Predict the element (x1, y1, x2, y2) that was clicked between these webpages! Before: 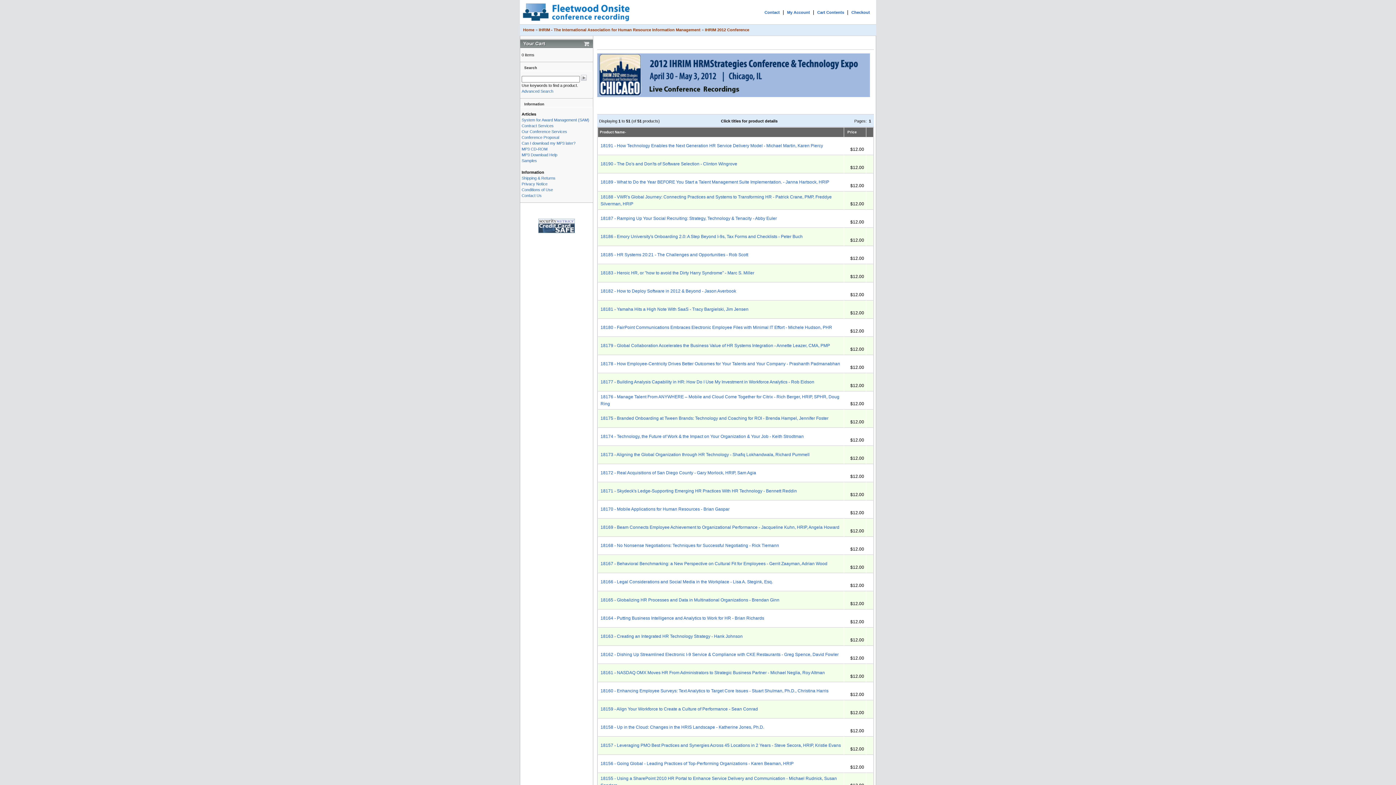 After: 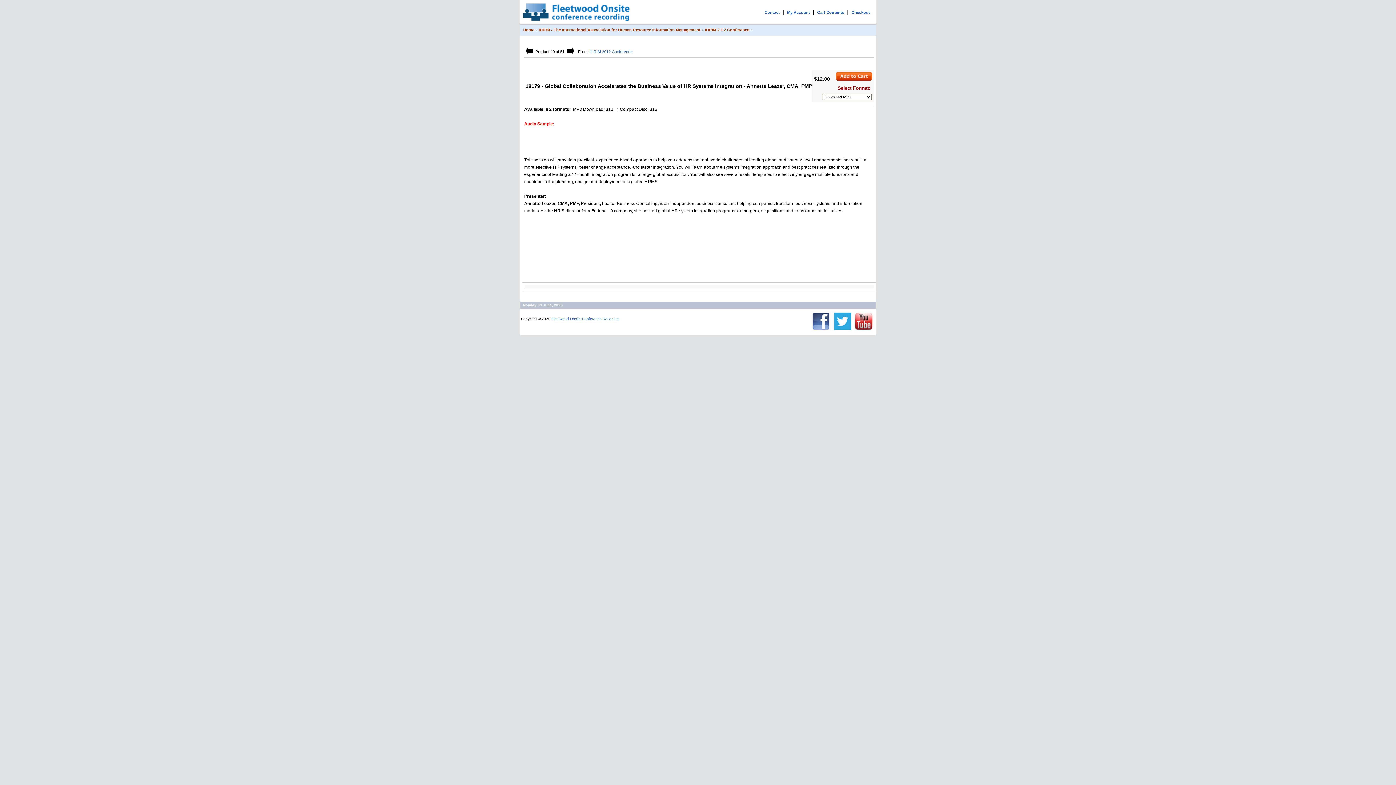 Action: label: 18179 - Global Collaboration Accelerates the Business Value of HR Systems Integration - Annette Leazer, CMA, PMP bbox: (600, 343, 830, 348)